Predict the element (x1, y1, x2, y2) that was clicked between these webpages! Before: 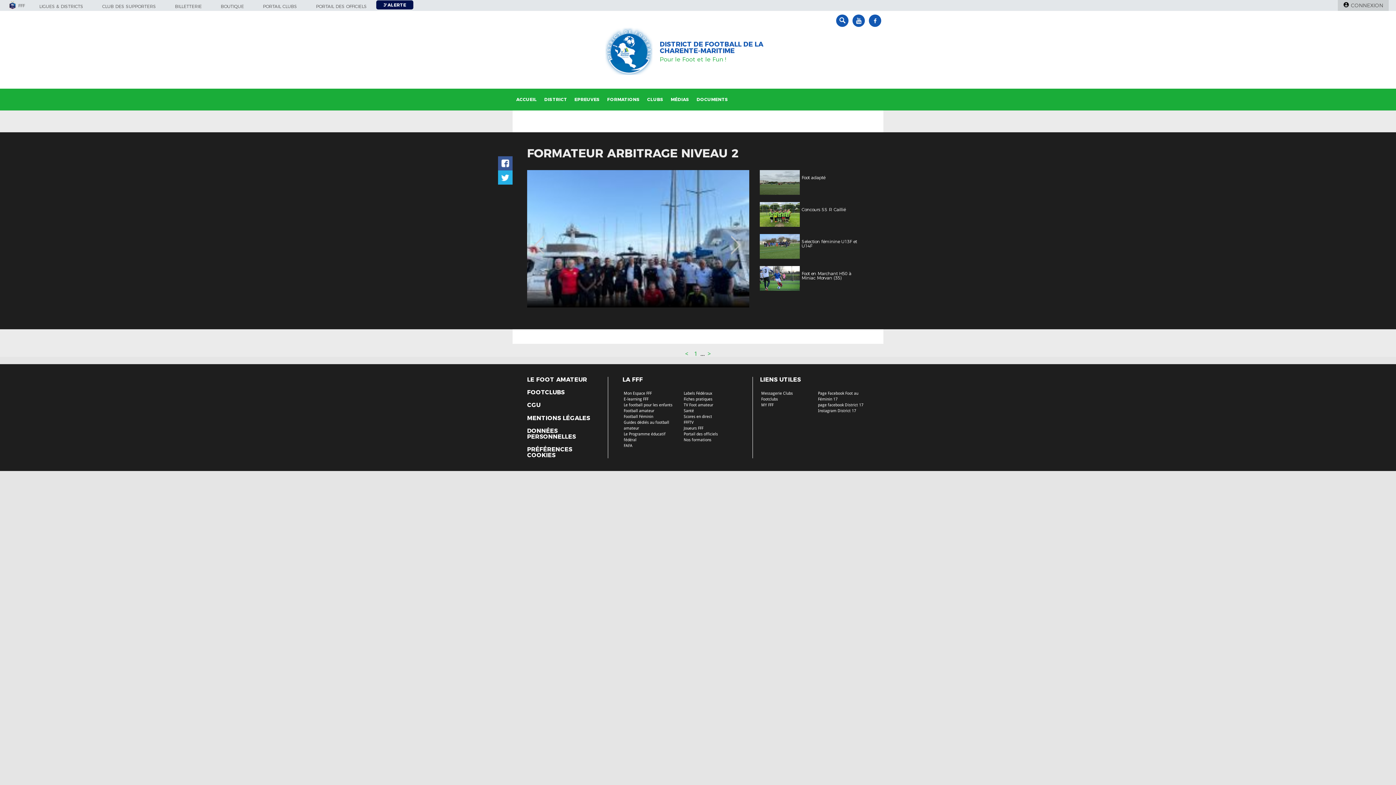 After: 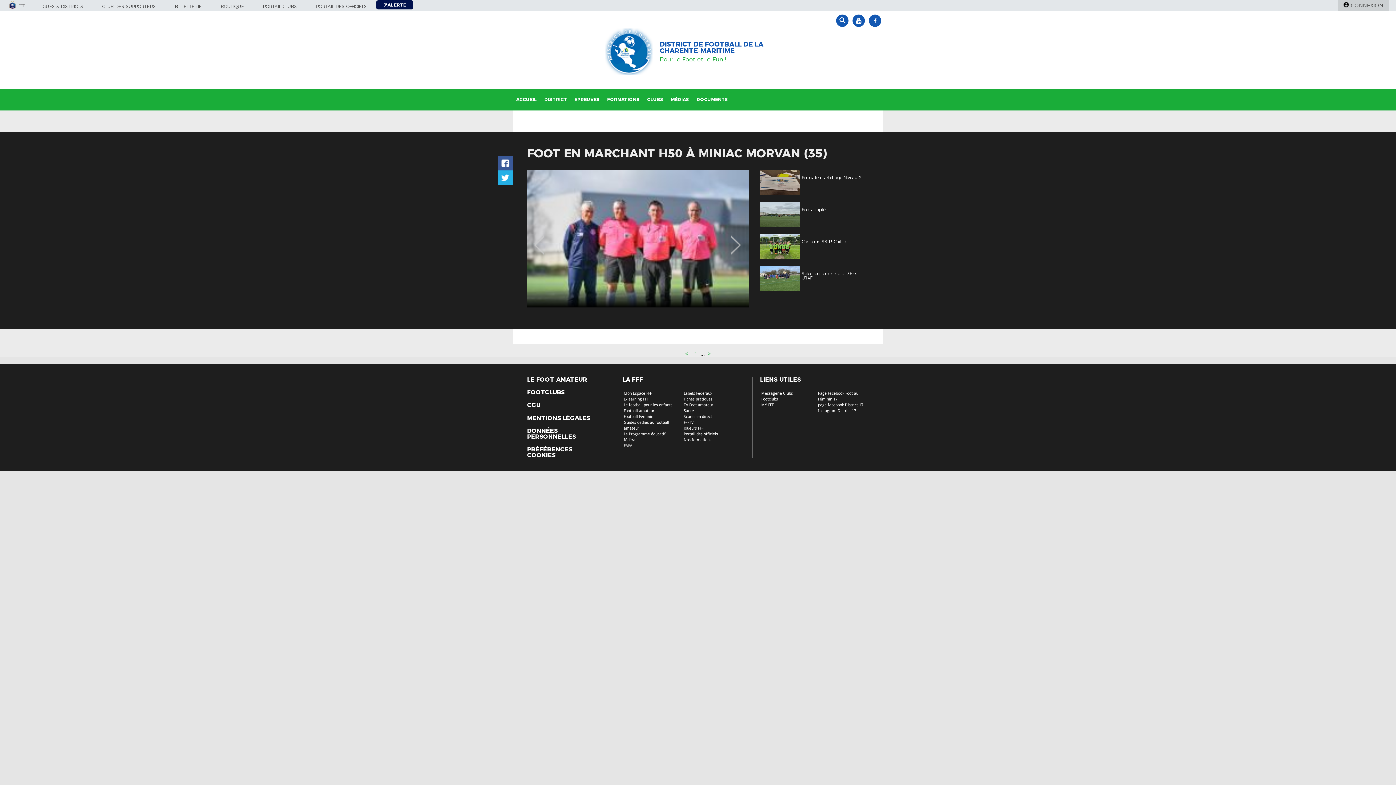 Action: label:  

Foot en Marchant H50 à Miniac Morvan (35) bbox: (760, 265, 864, 272)